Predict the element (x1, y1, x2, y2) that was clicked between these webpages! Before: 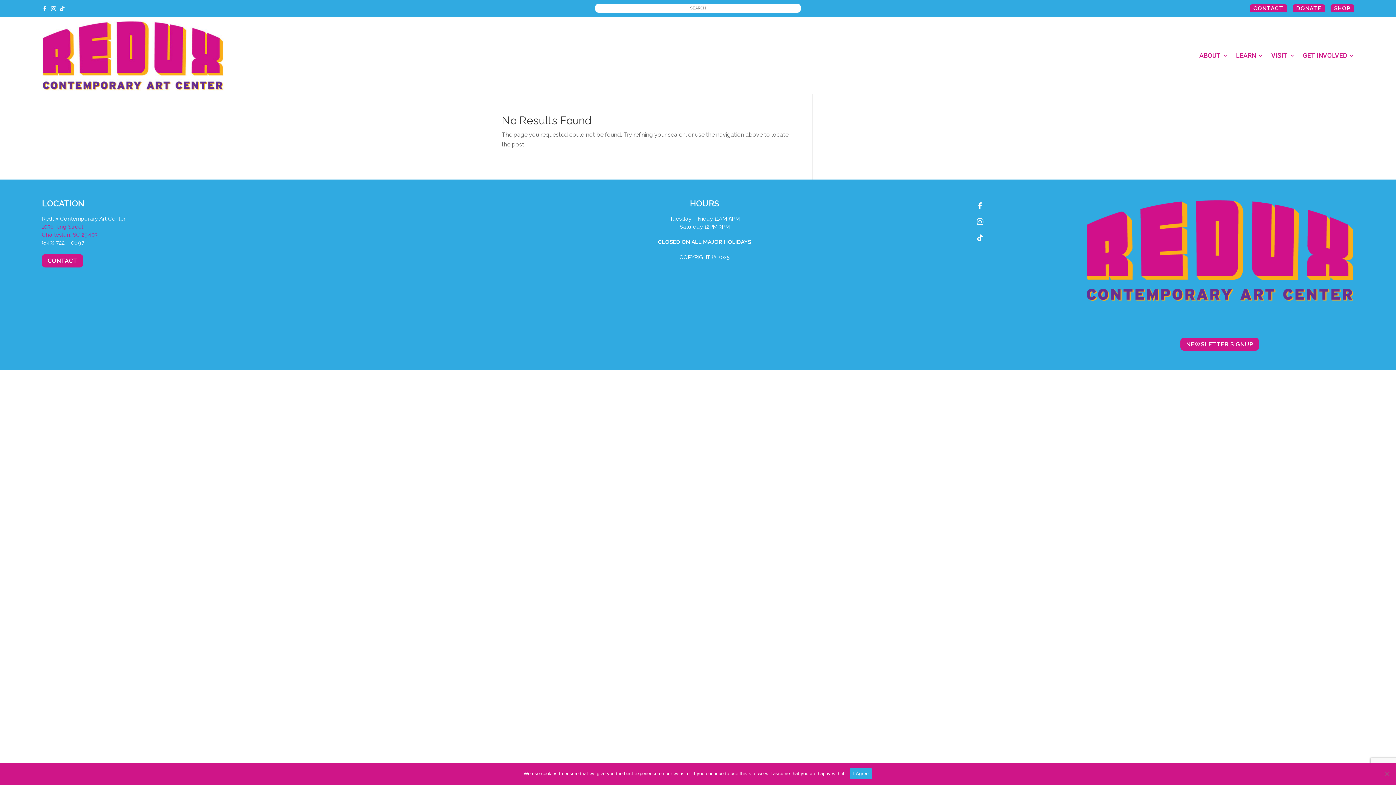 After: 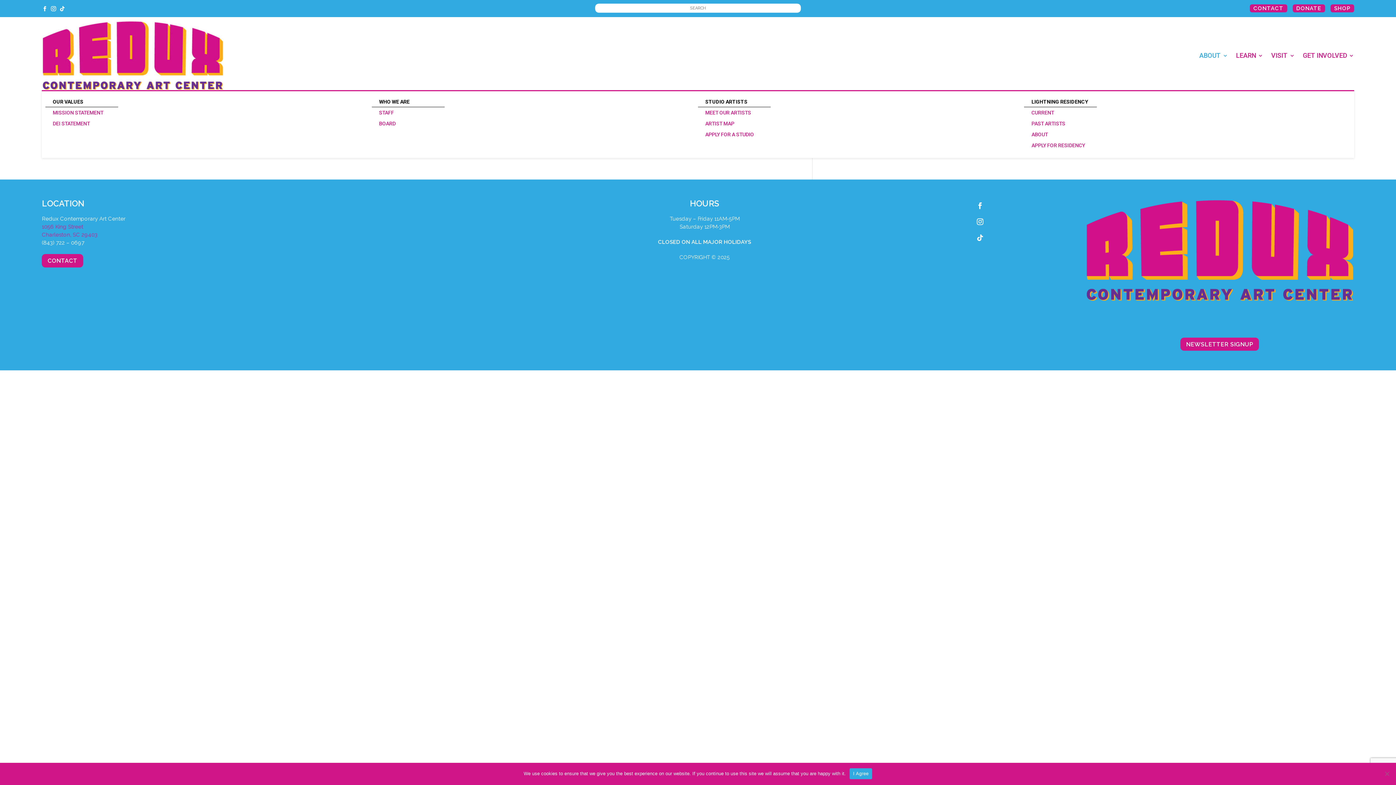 Action: label: ABOUT bbox: (1199, 20, 1228, 90)